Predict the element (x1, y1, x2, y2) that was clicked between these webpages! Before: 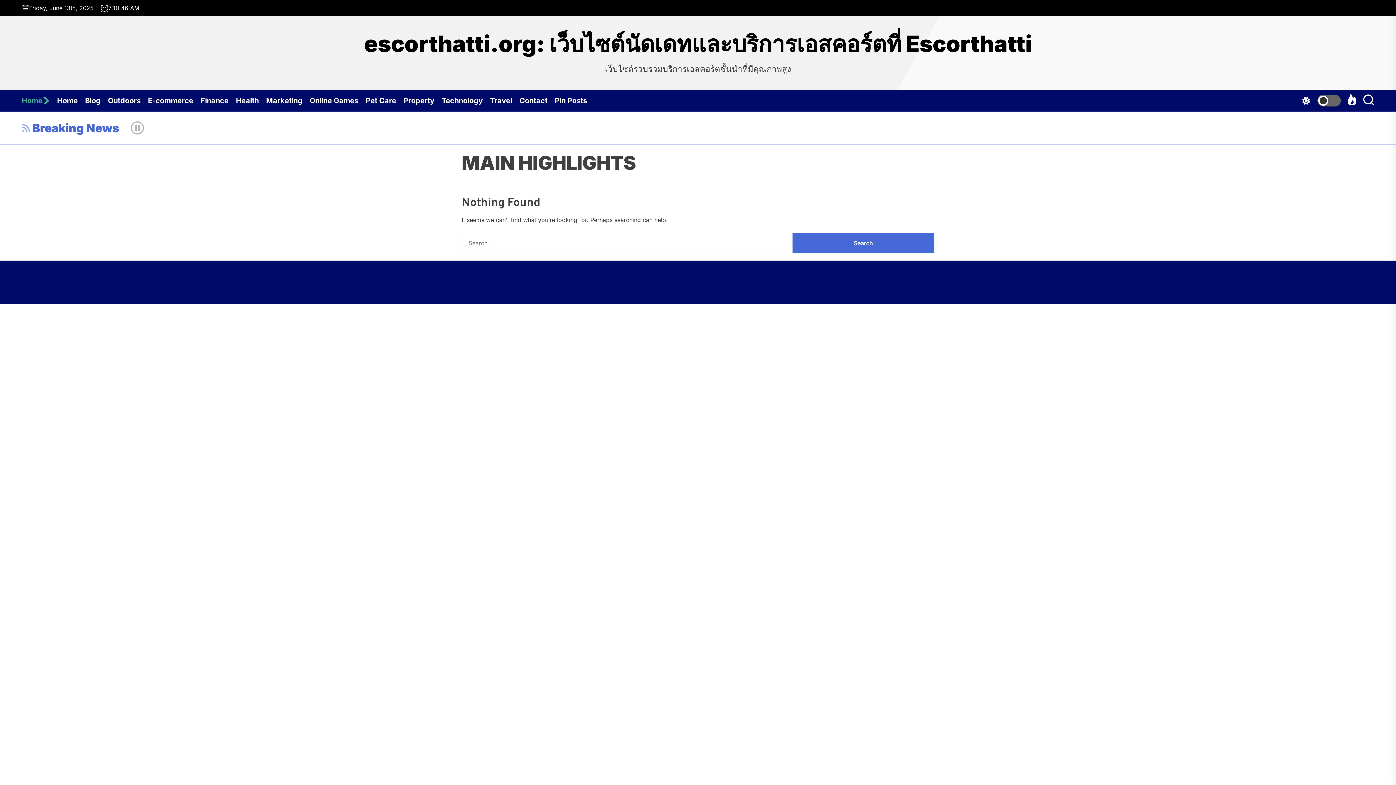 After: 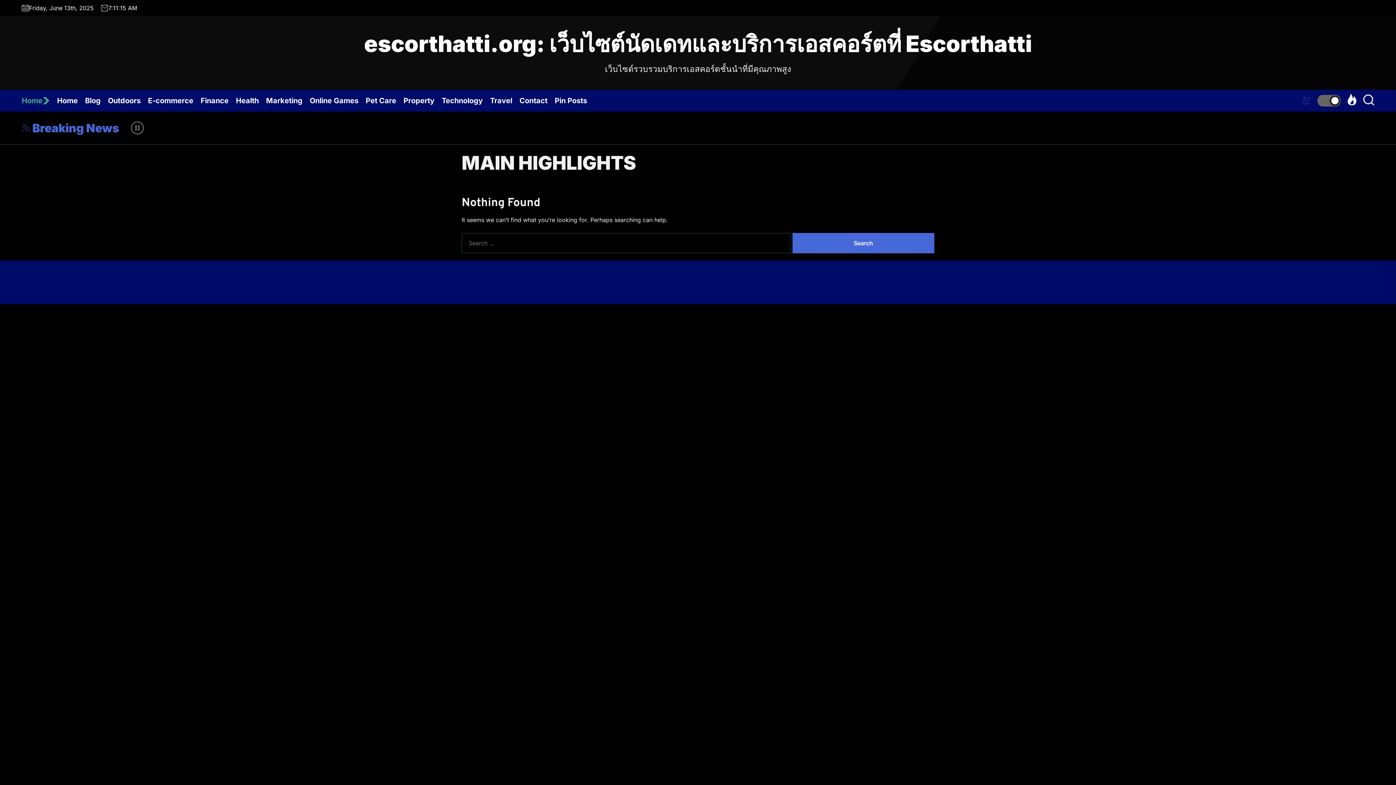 Action: bbox: (1302, 93, 1341, 107)